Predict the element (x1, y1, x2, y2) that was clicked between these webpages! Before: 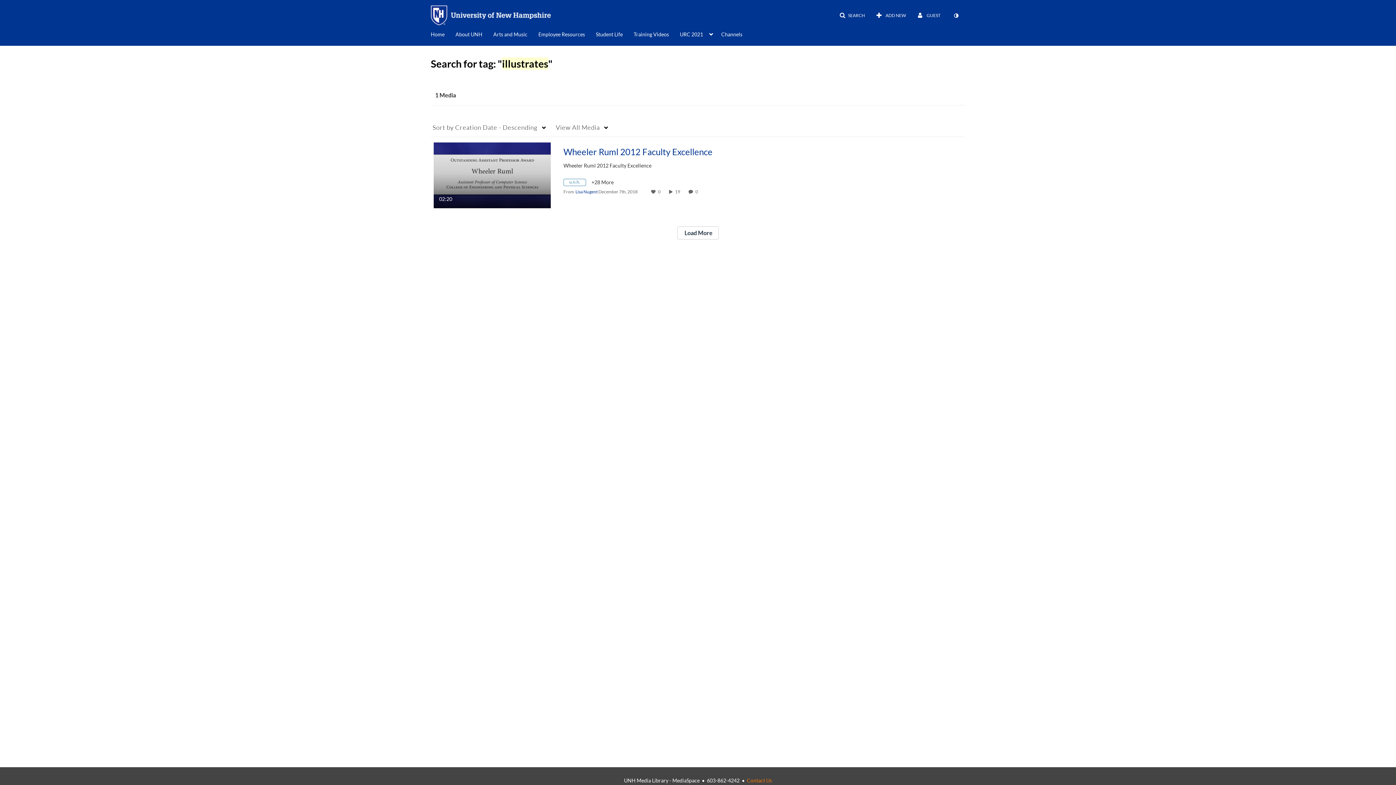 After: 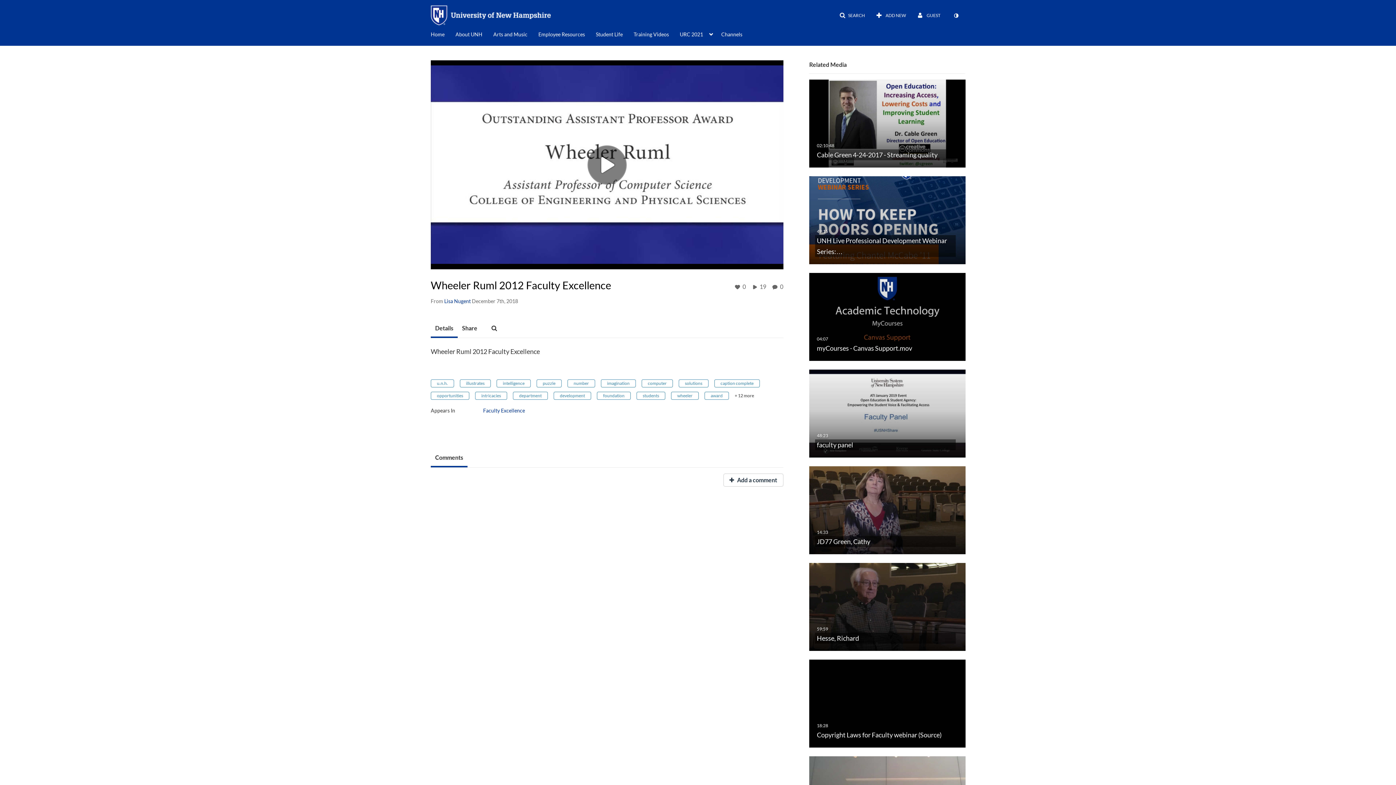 Action: bbox: (433, 171, 550, 177) label: Wheeler Ruml 2012 Faculty Excellence

02:20
duration 2 minutes 20 seconds